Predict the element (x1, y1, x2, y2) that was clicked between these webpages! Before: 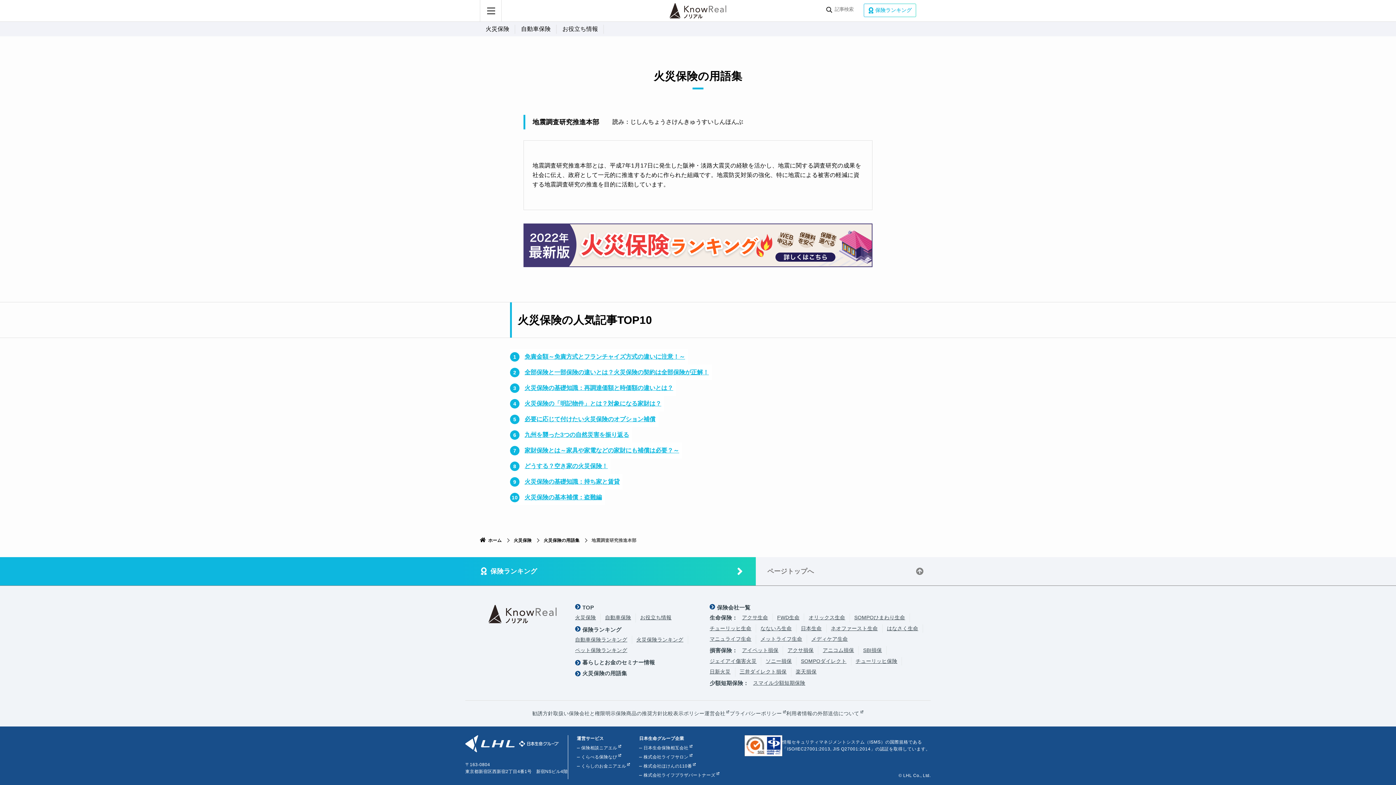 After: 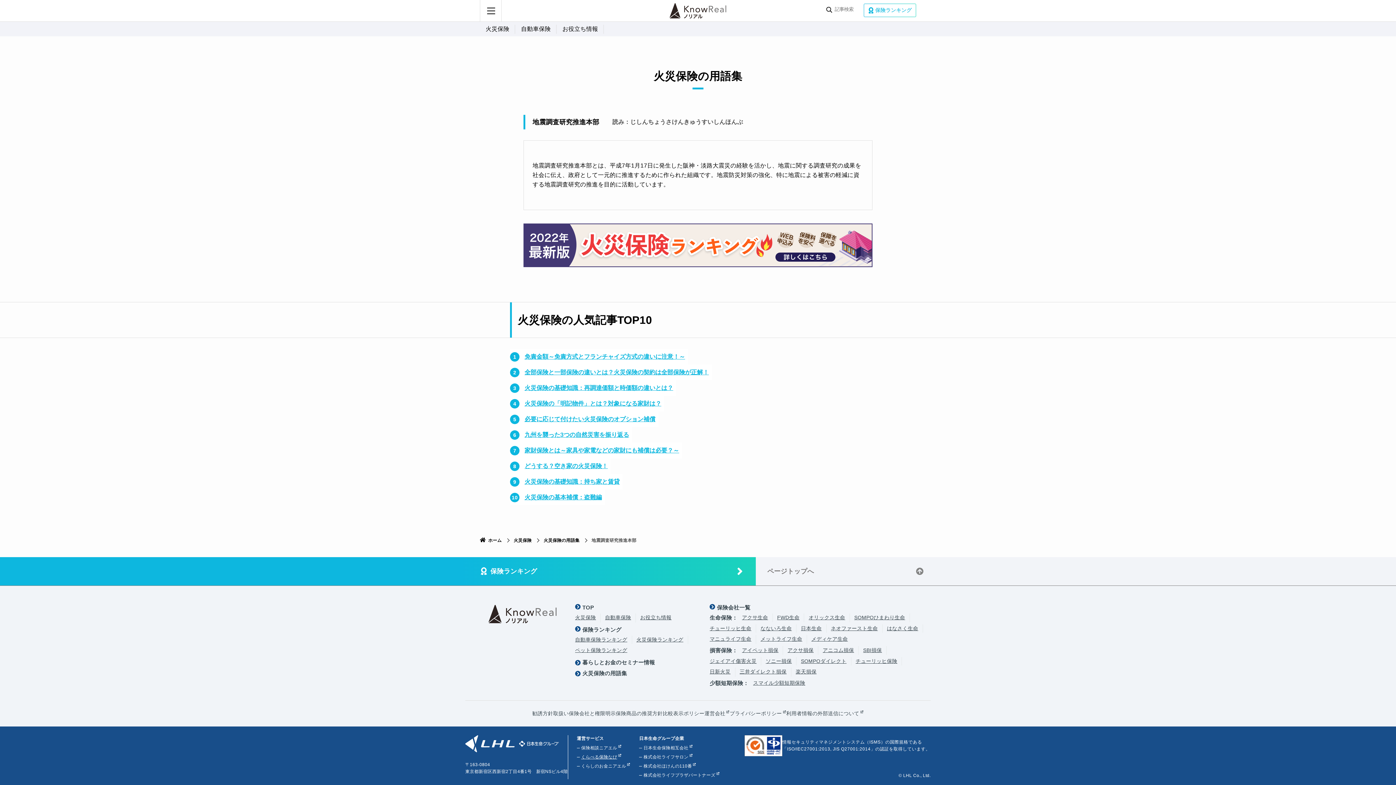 Action: label: くらべる保険なび bbox: (577, 754, 621, 761)